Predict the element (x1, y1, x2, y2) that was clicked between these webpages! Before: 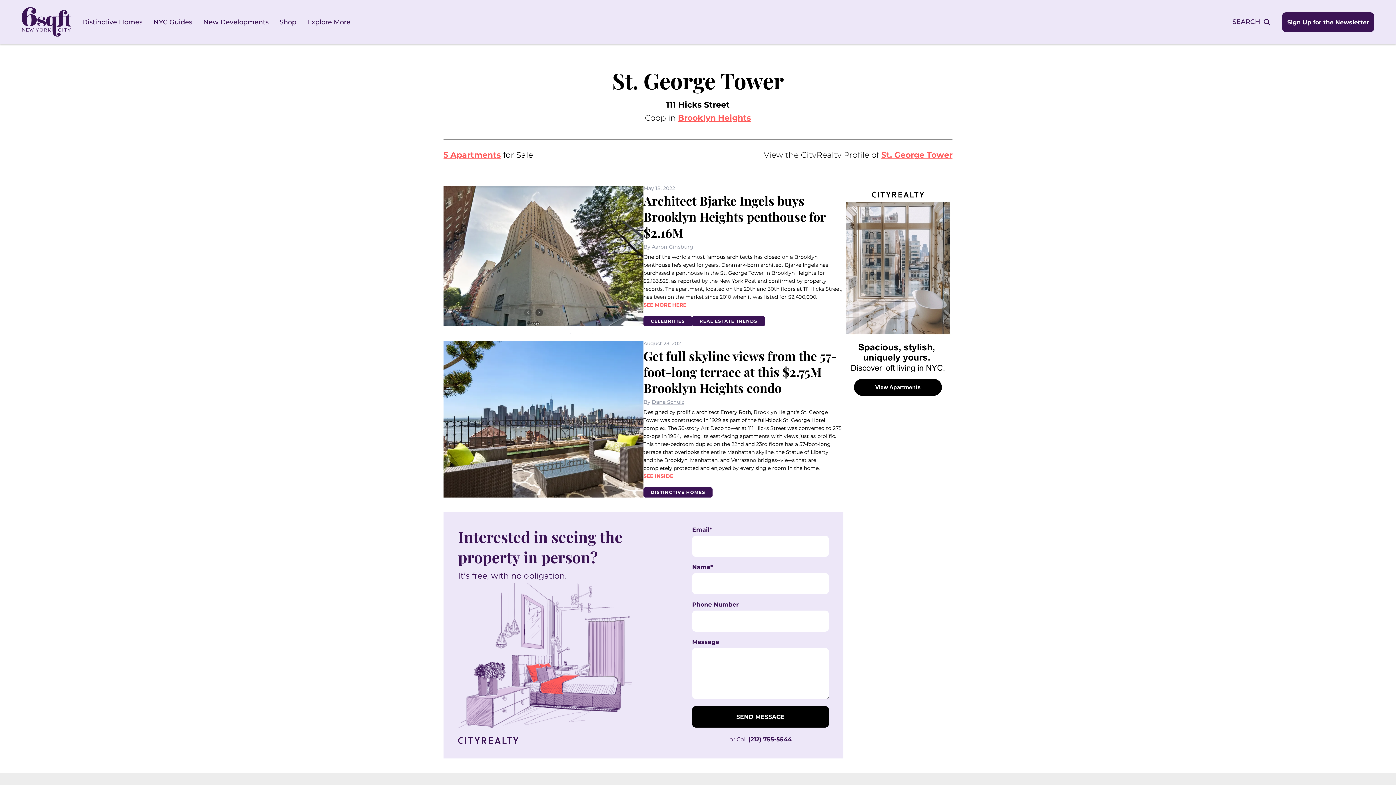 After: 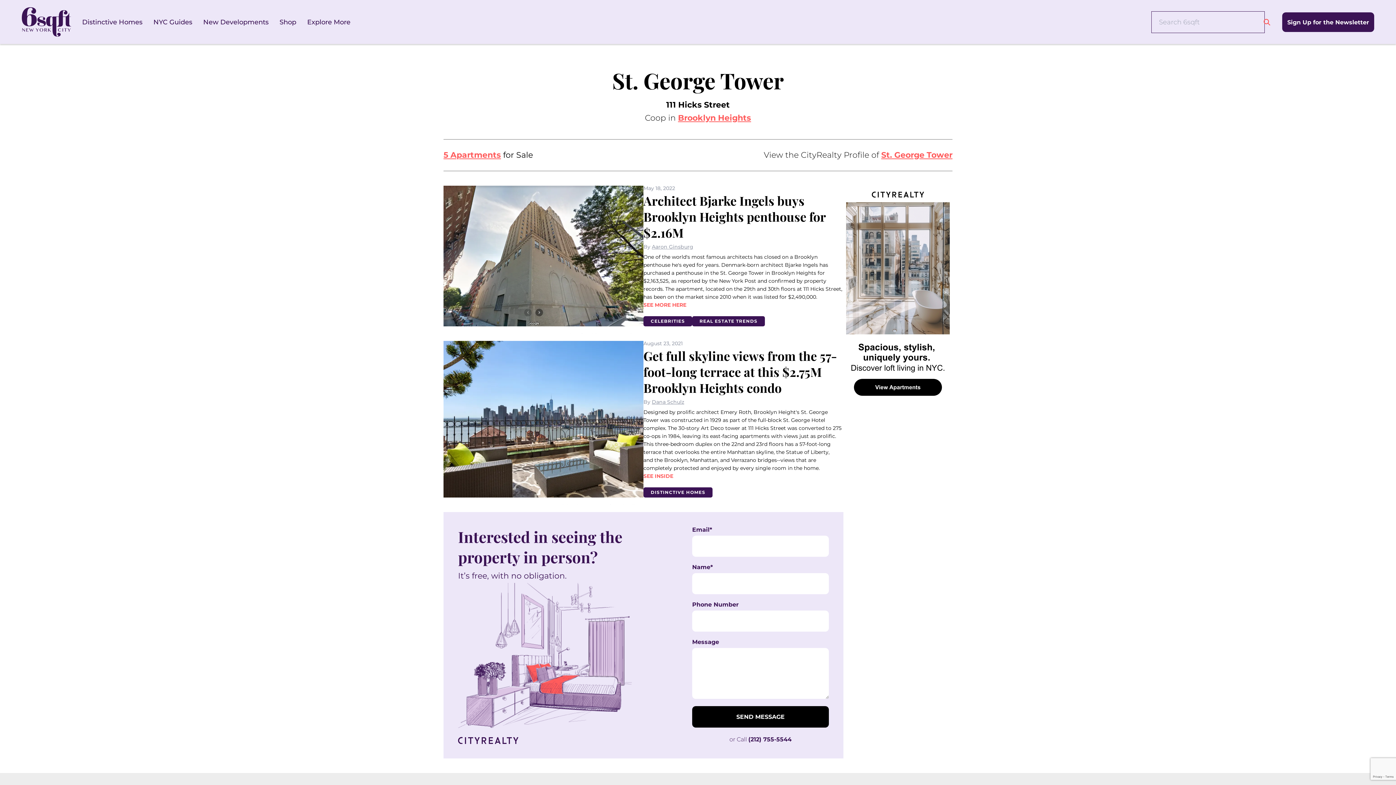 Action: bbox: (1232, 16, 1278, 26) label: SEARCH